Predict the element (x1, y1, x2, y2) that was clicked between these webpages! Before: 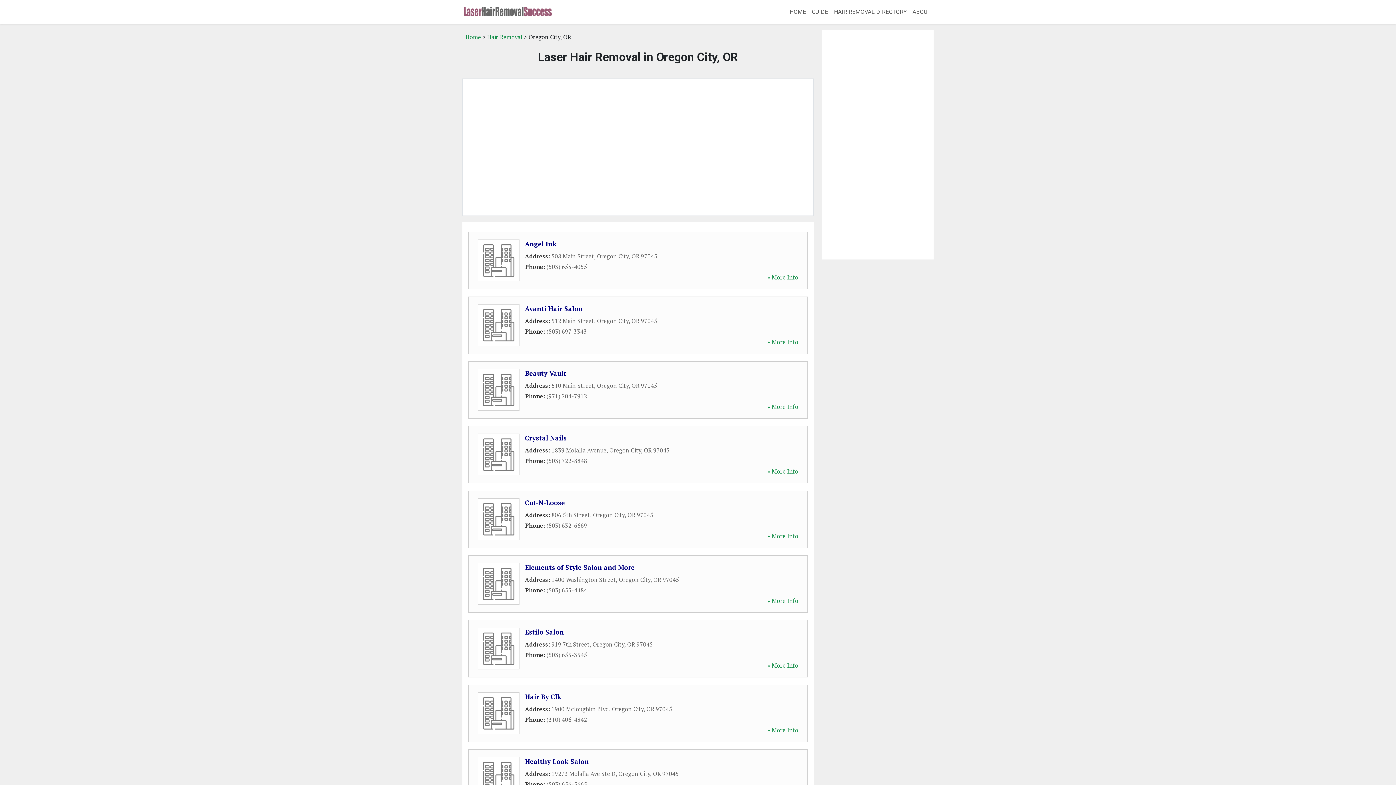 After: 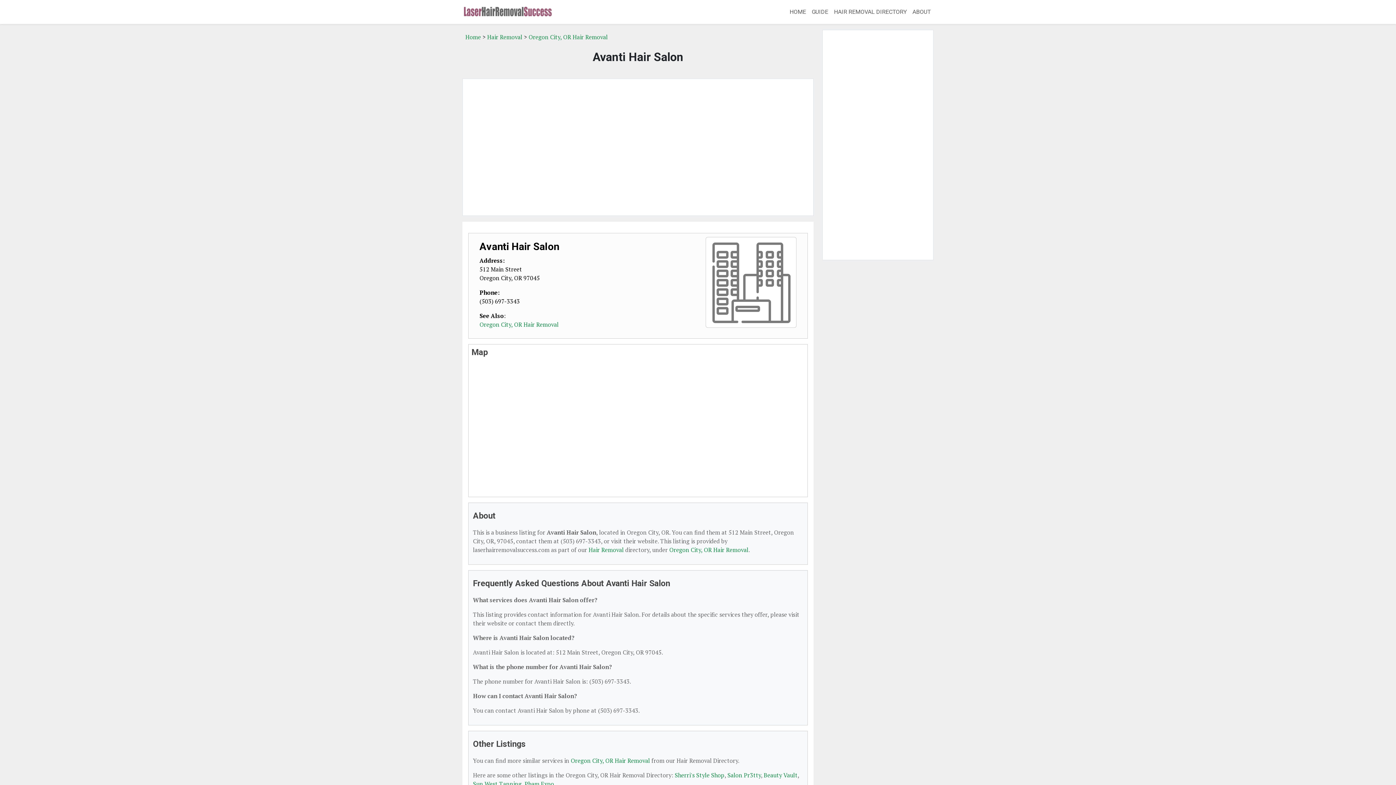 Action: label: » More Info bbox: (767, 338, 798, 346)